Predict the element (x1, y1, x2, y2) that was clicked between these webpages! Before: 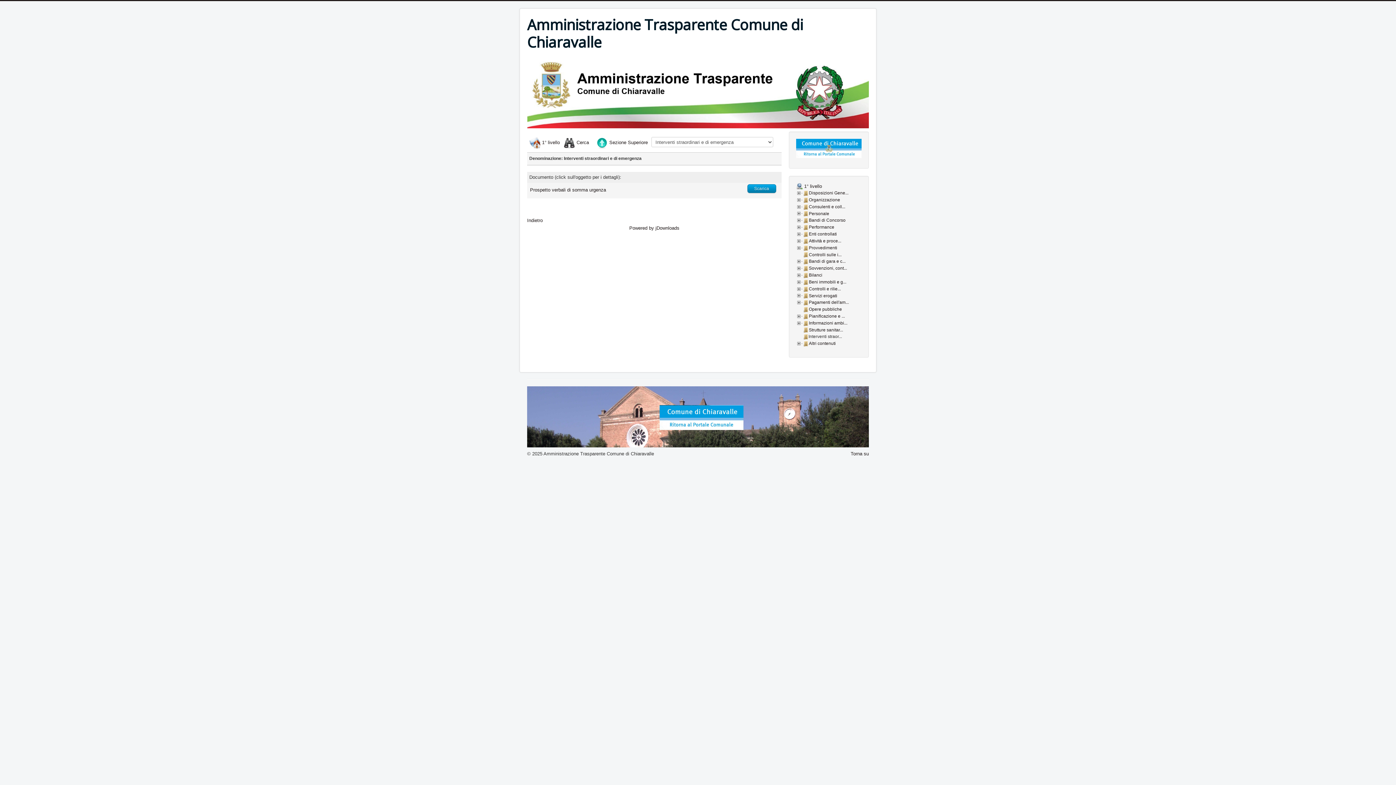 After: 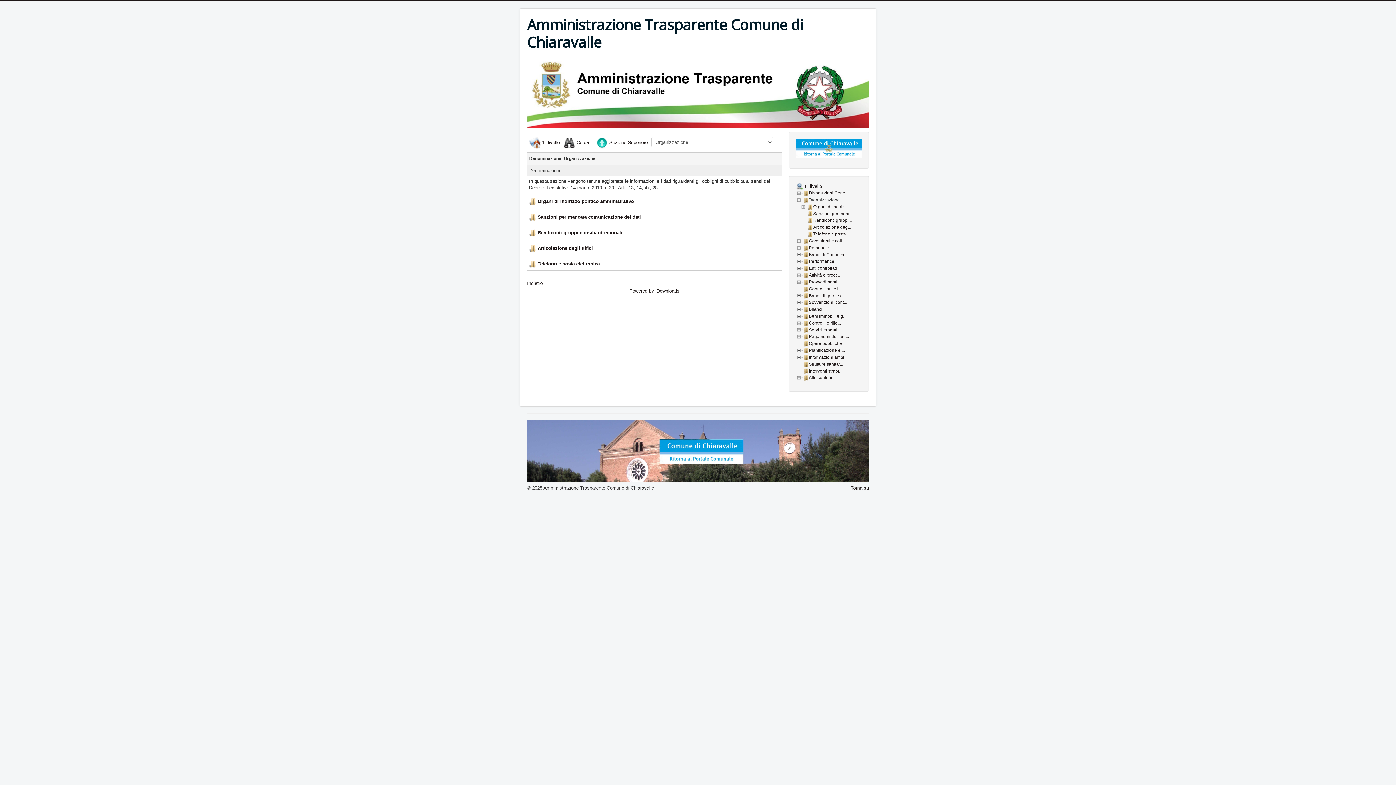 Action: label: Organizzazione bbox: (808, 197, 840, 202)